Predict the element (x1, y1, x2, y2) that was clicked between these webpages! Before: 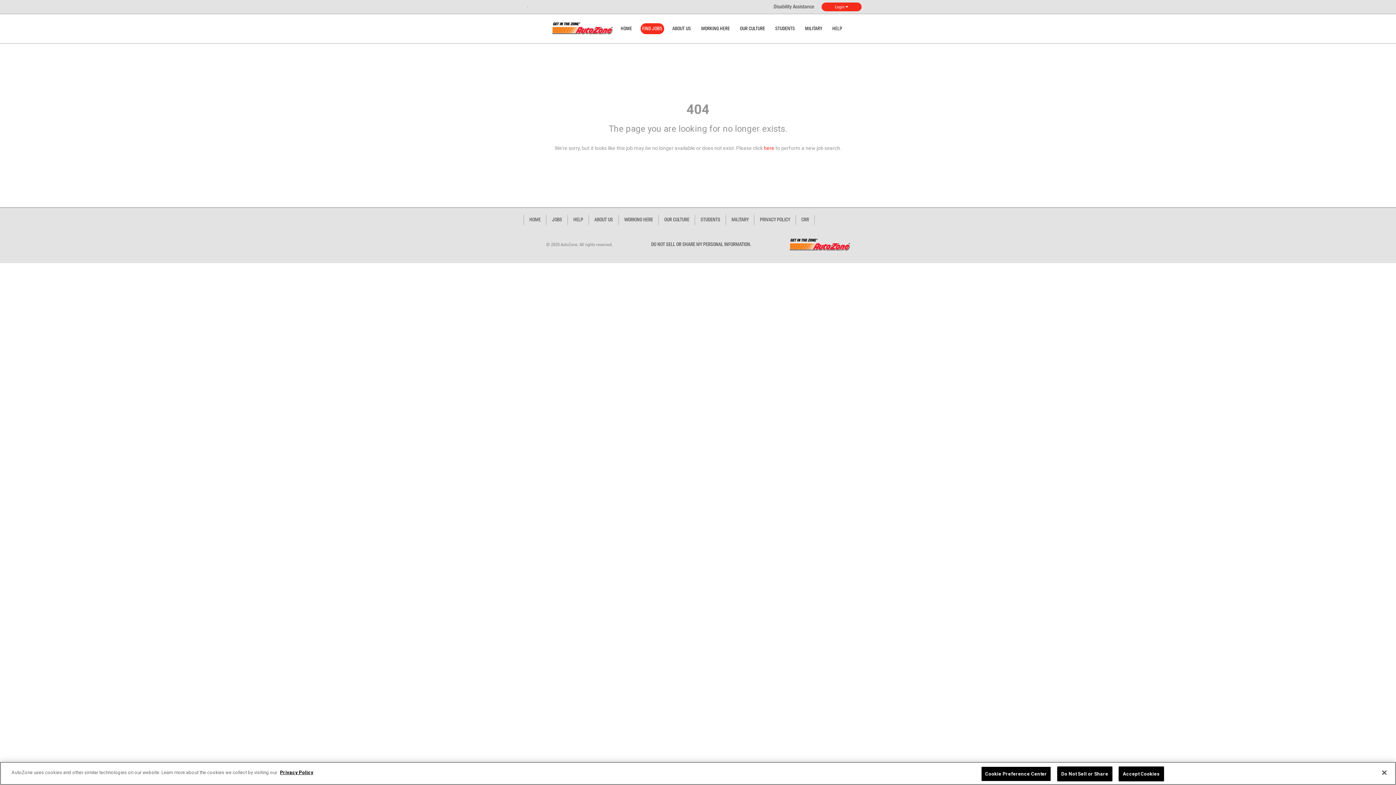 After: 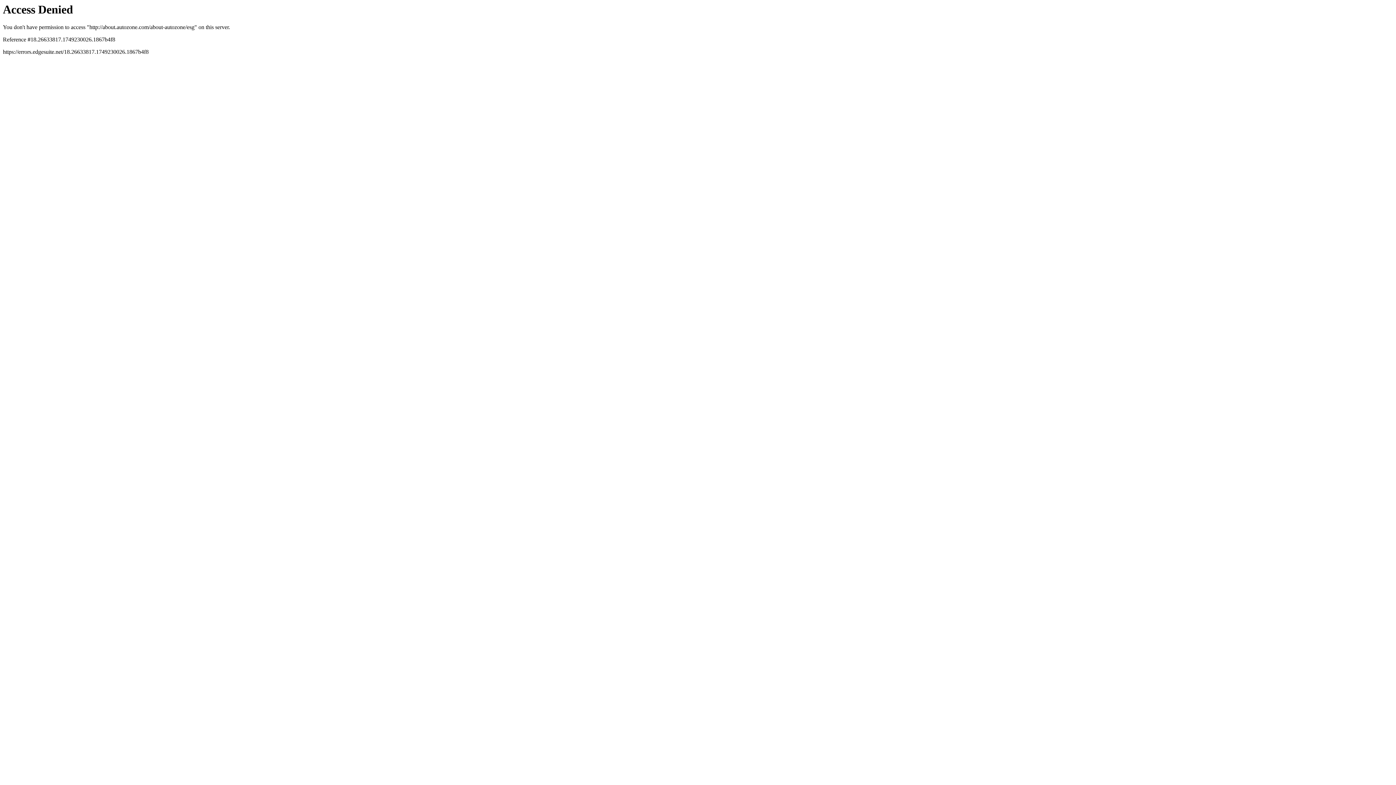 Action: label: CRR bbox: (796, 214, 814, 225)